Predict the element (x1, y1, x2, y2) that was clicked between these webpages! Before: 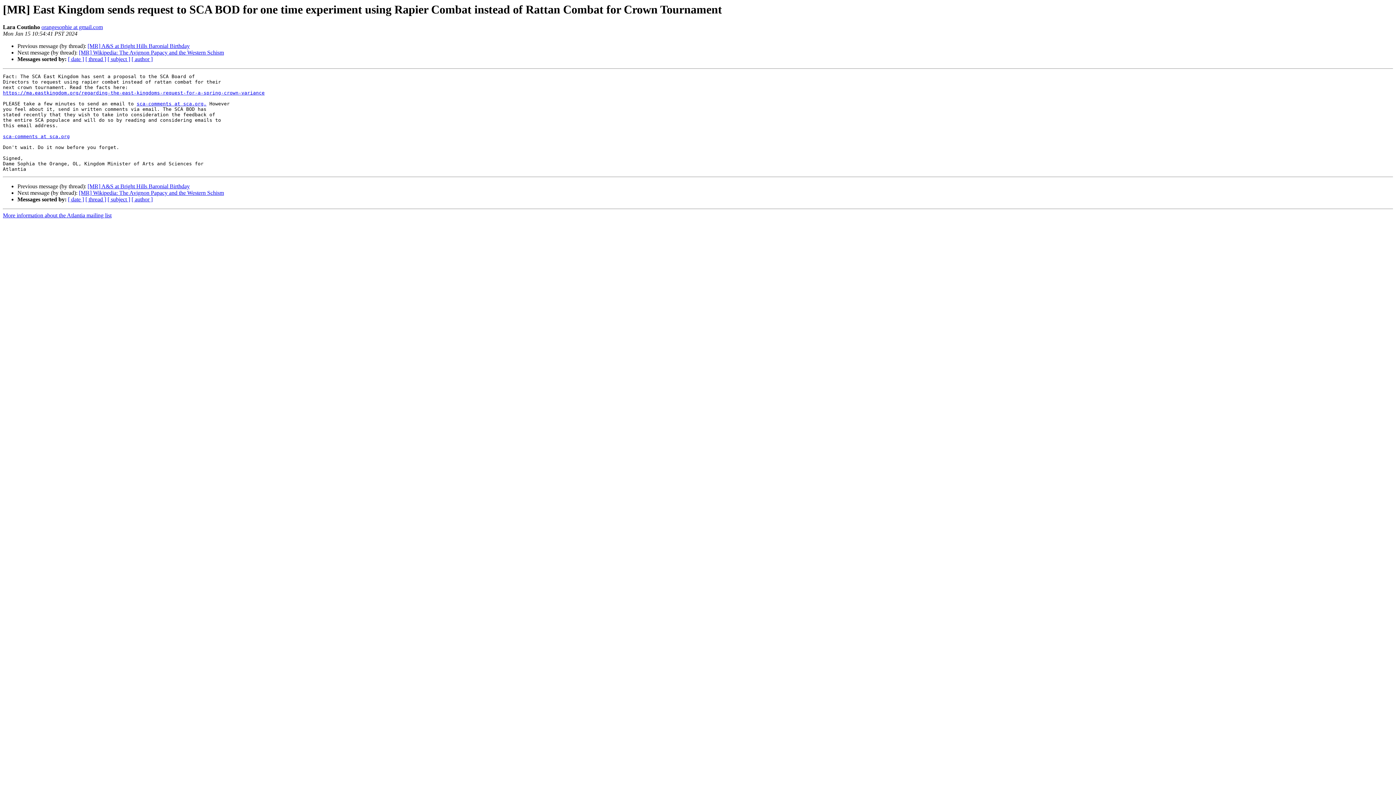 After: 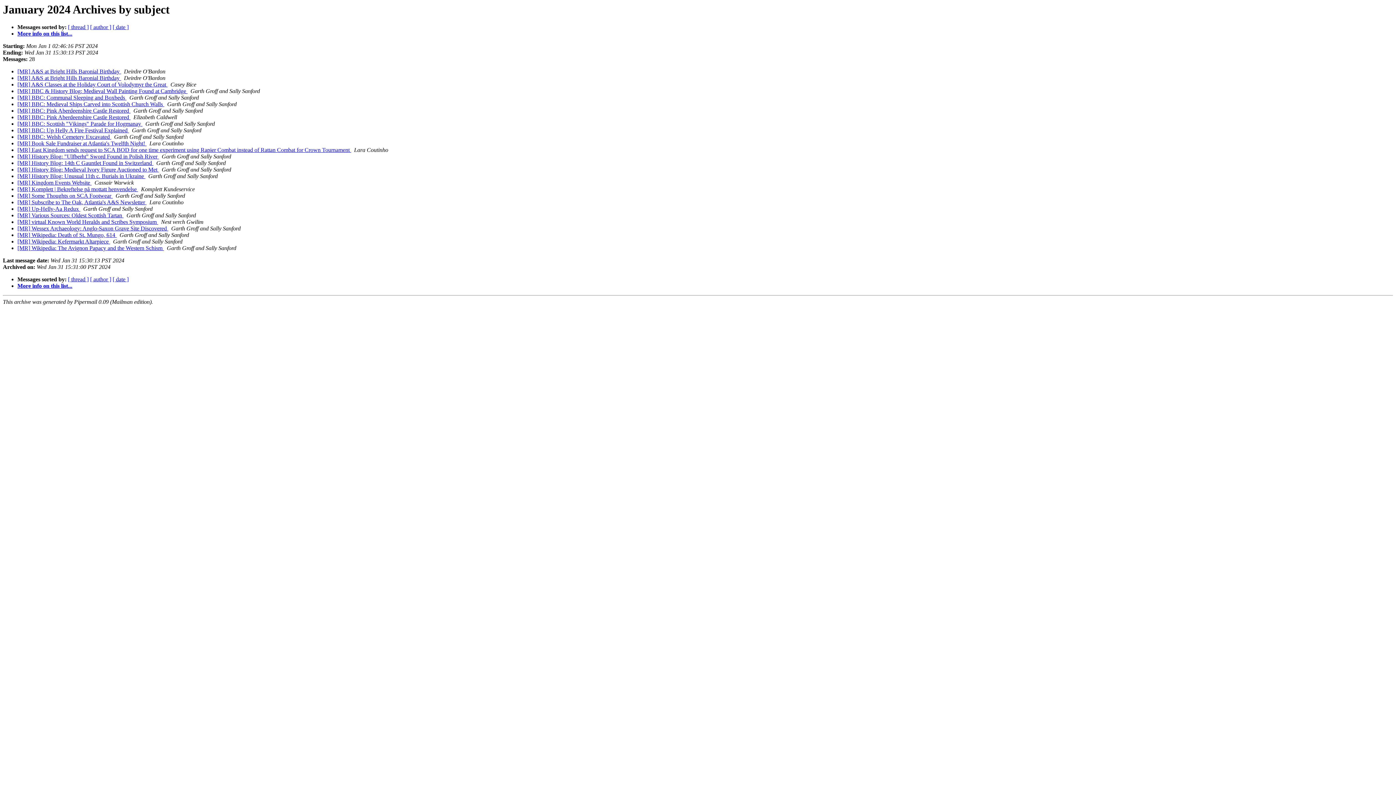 Action: label: [ subject ] bbox: (107, 196, 130, 202)